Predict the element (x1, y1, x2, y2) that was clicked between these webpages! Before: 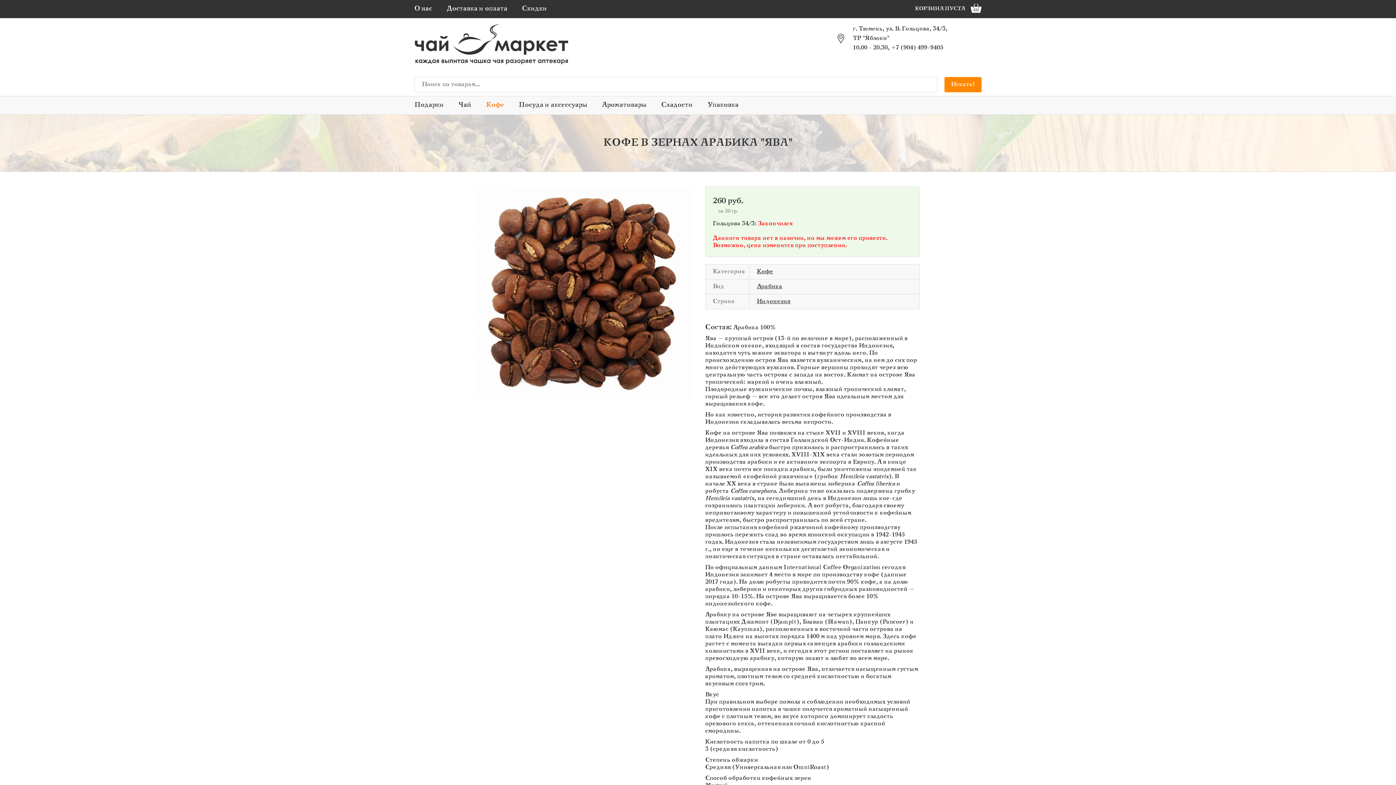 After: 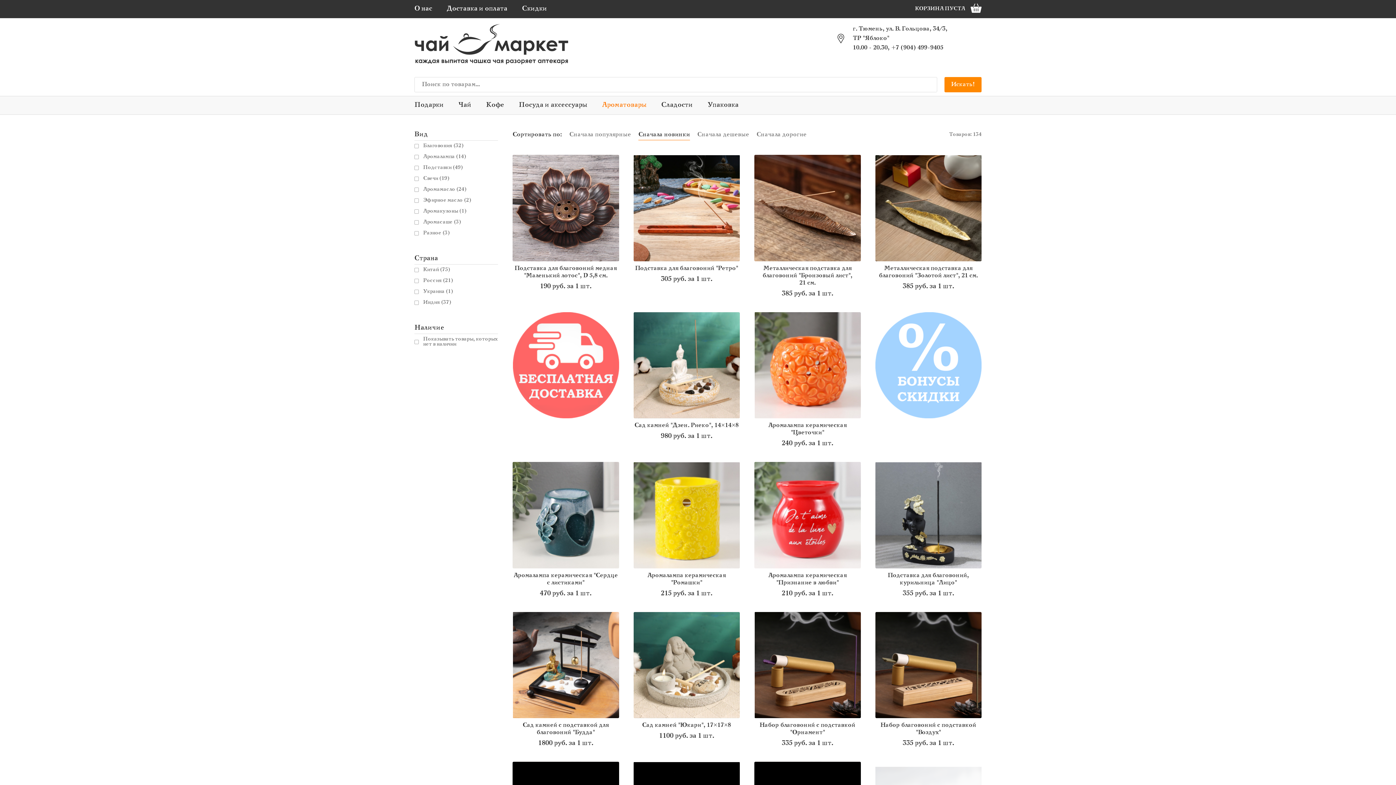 Action: label: Ароматовары bbox: (594, 96, 654, 114)